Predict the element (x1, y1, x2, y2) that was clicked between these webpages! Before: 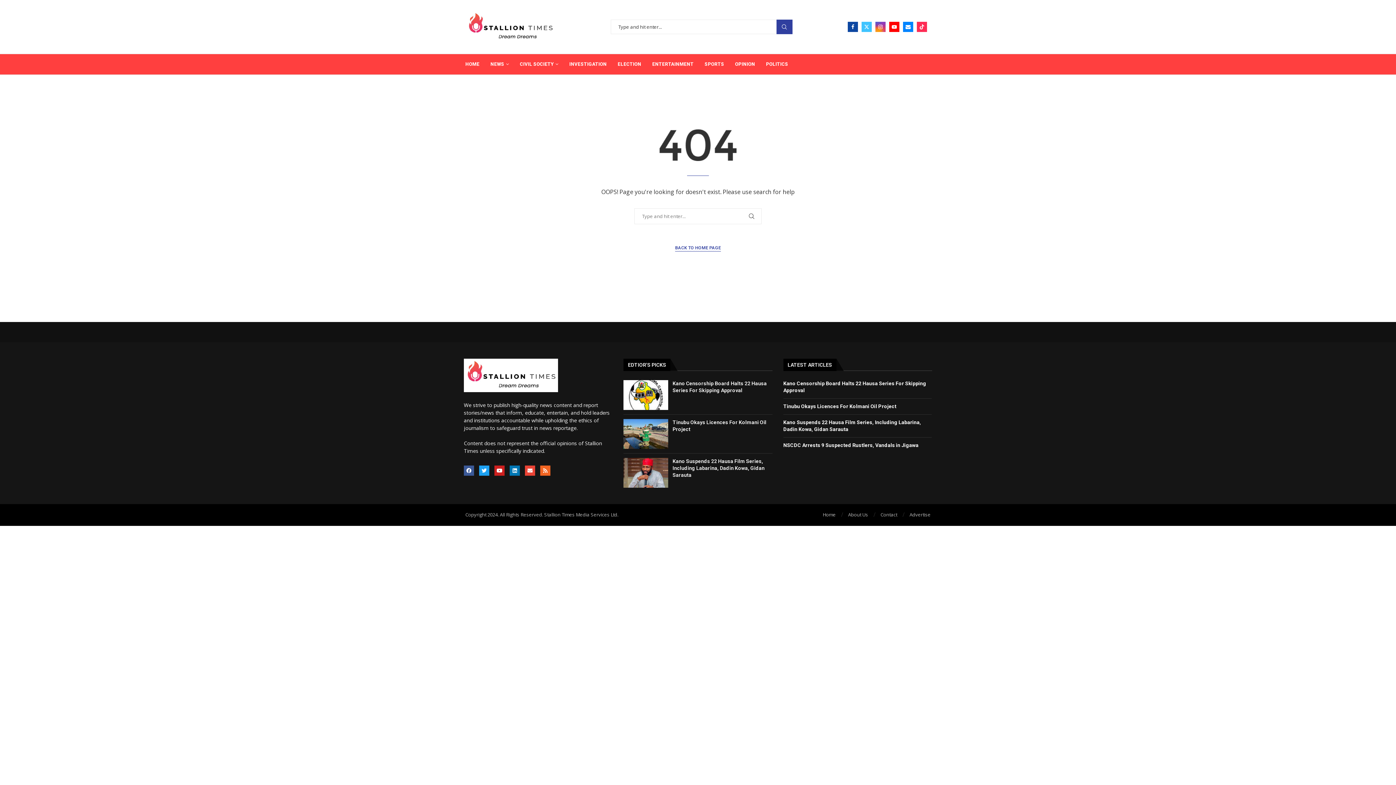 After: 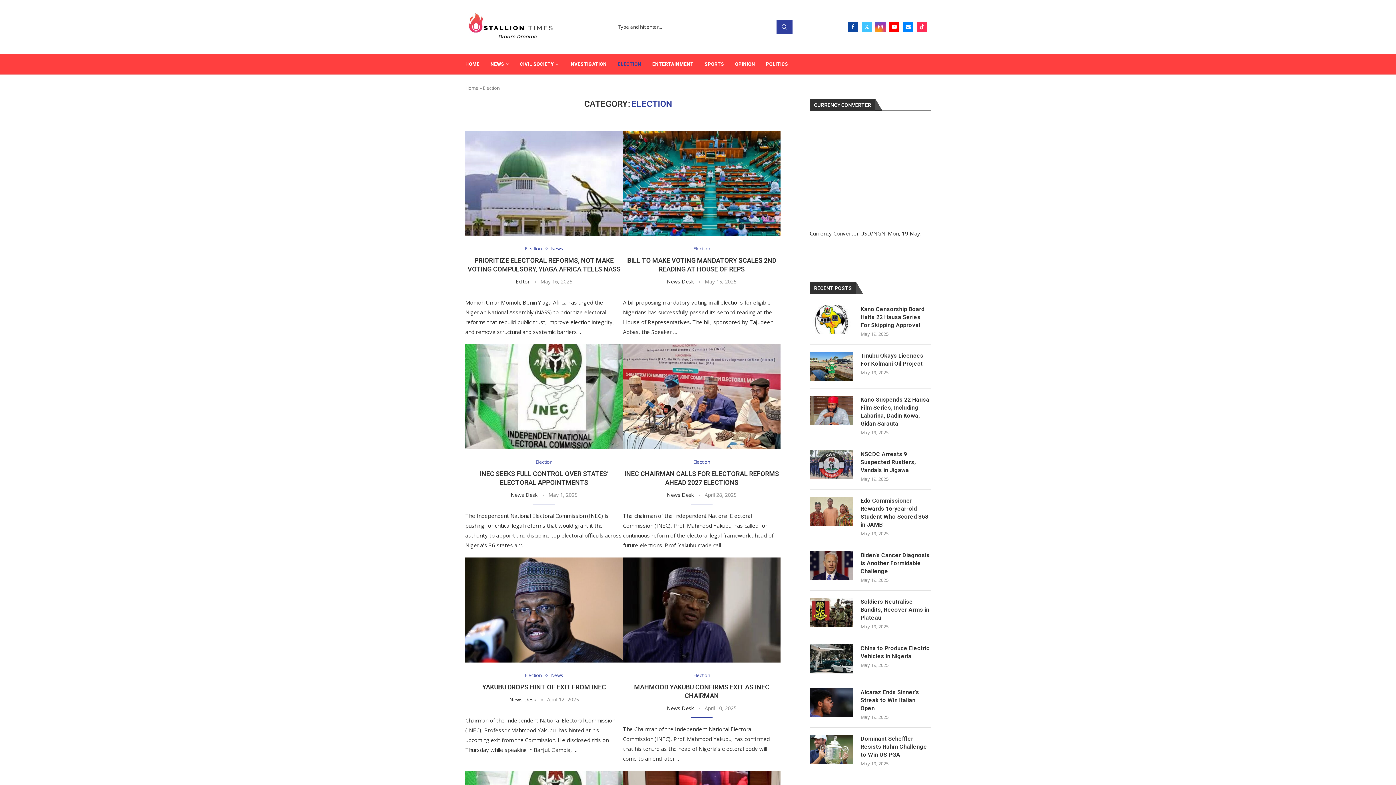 Action: bbox: (617, 54, 641, 74) label: ELECTION